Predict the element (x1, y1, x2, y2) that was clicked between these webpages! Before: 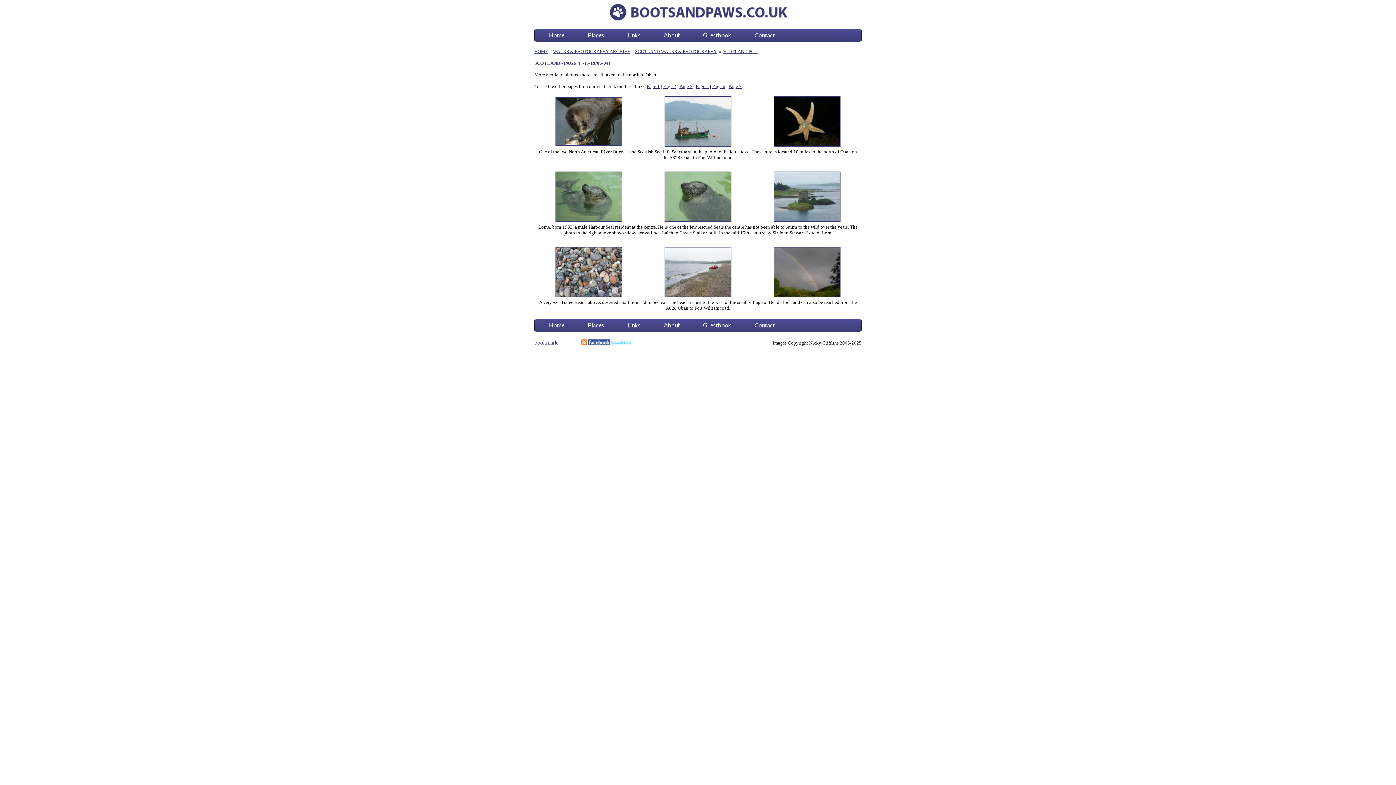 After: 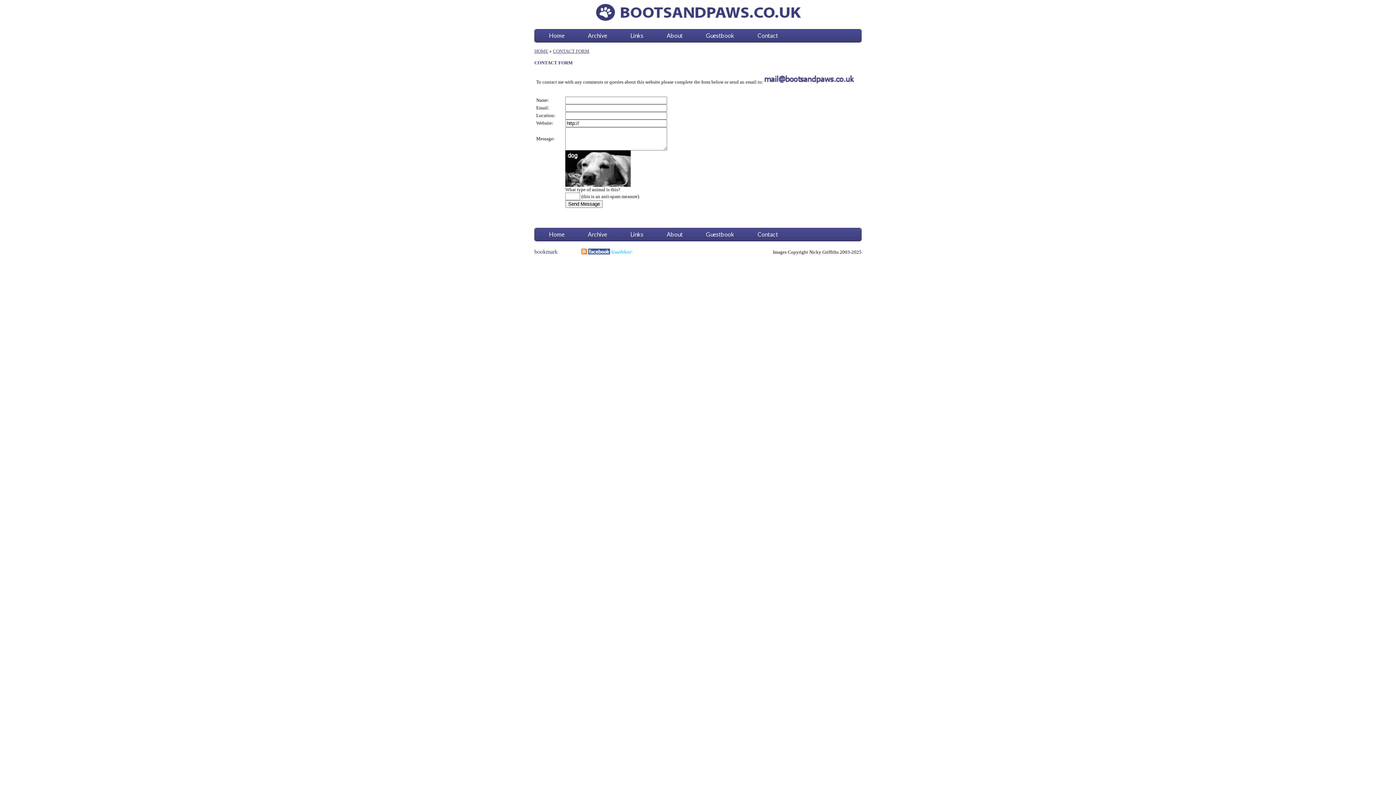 Action: label: Contact bbox: (744, 321, 785, 329)